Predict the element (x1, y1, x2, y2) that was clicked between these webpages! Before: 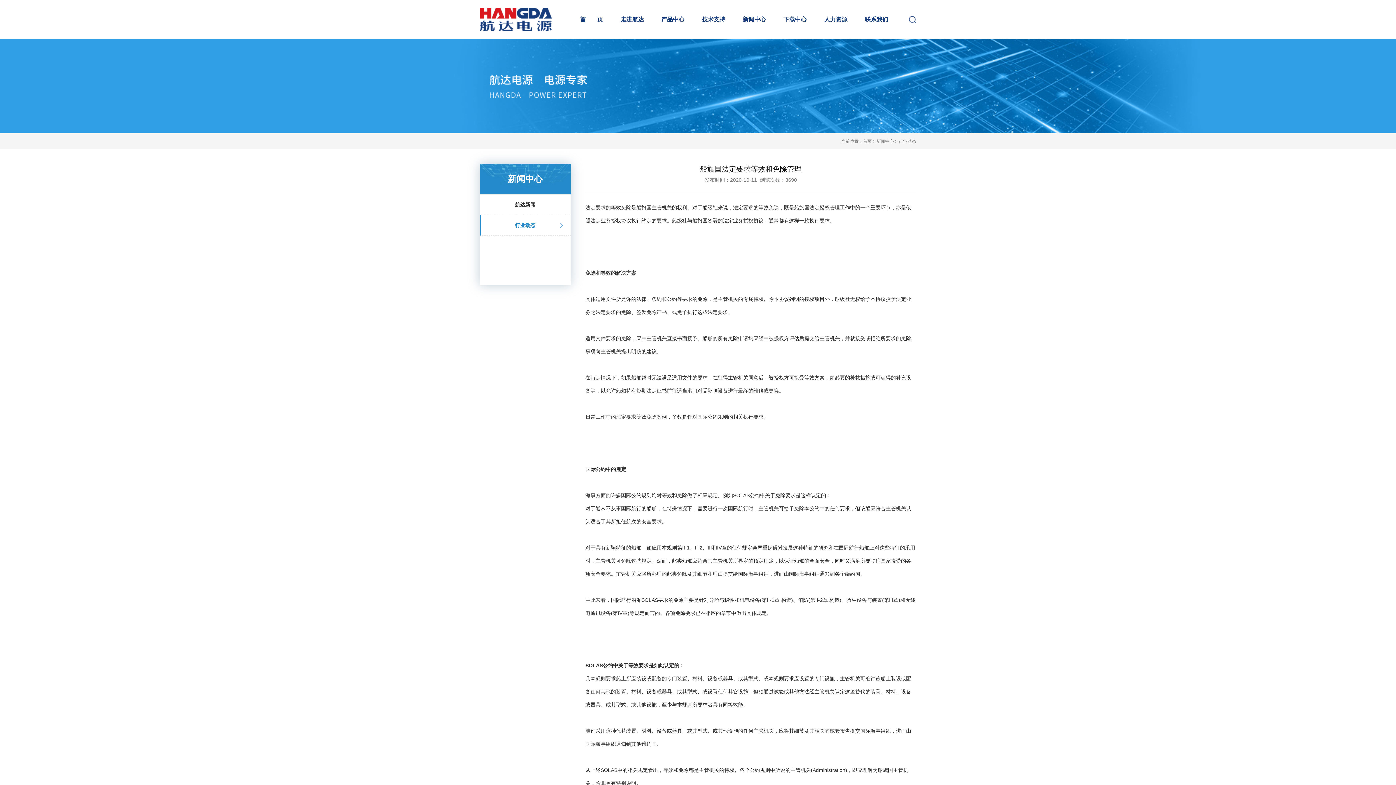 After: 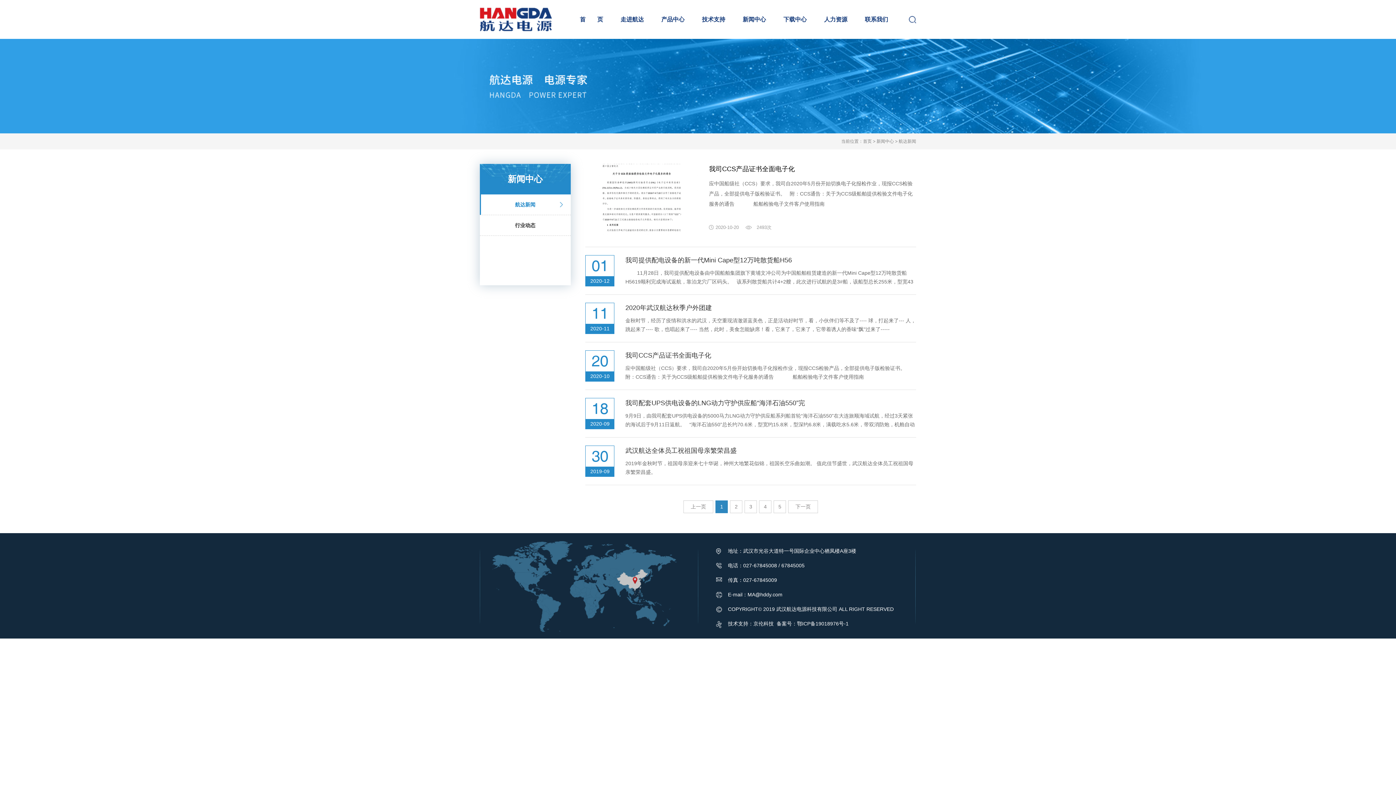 Action: bbox: (734, 0, 774, 38) label: 新闻中心